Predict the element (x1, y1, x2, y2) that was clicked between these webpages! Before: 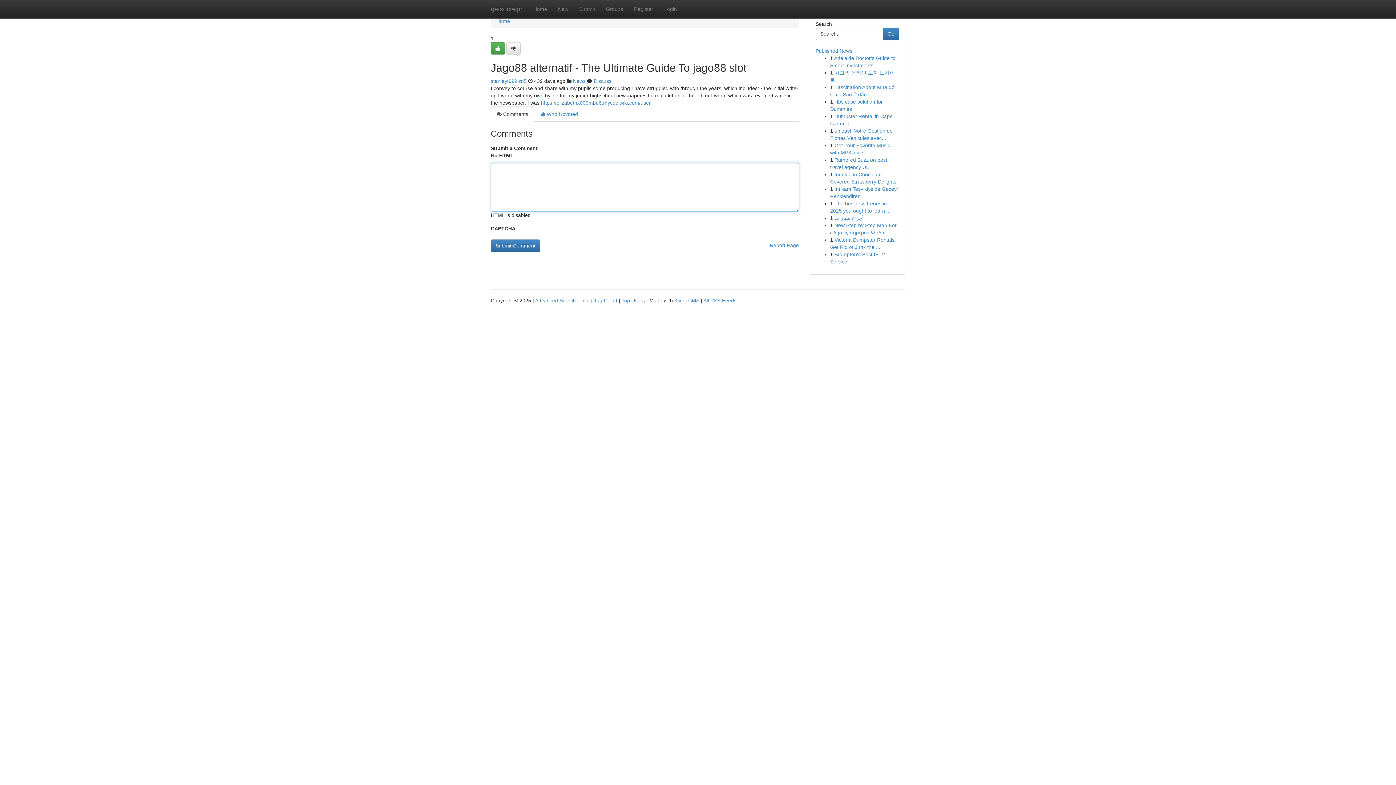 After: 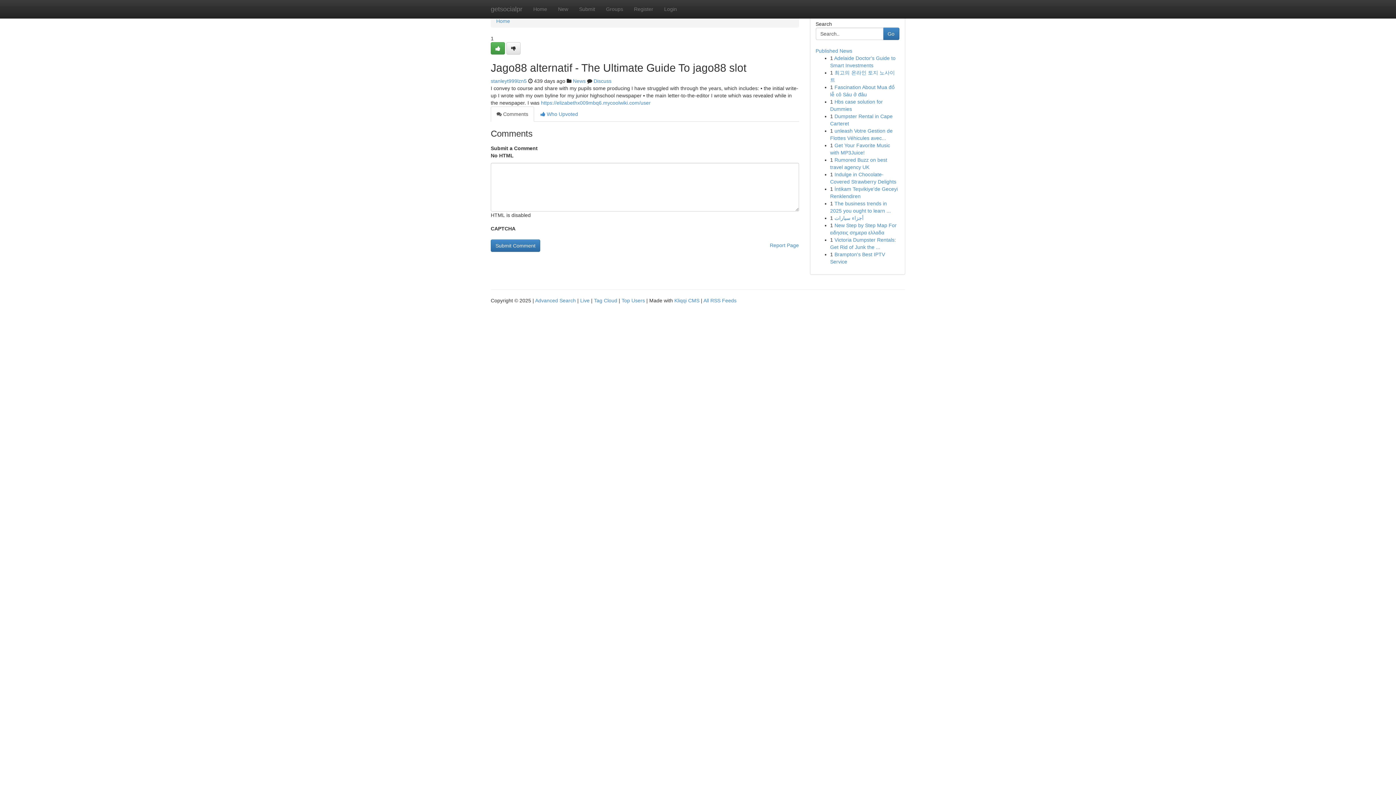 Action: bbox: (490, 106, 534, 121) label:  Comments